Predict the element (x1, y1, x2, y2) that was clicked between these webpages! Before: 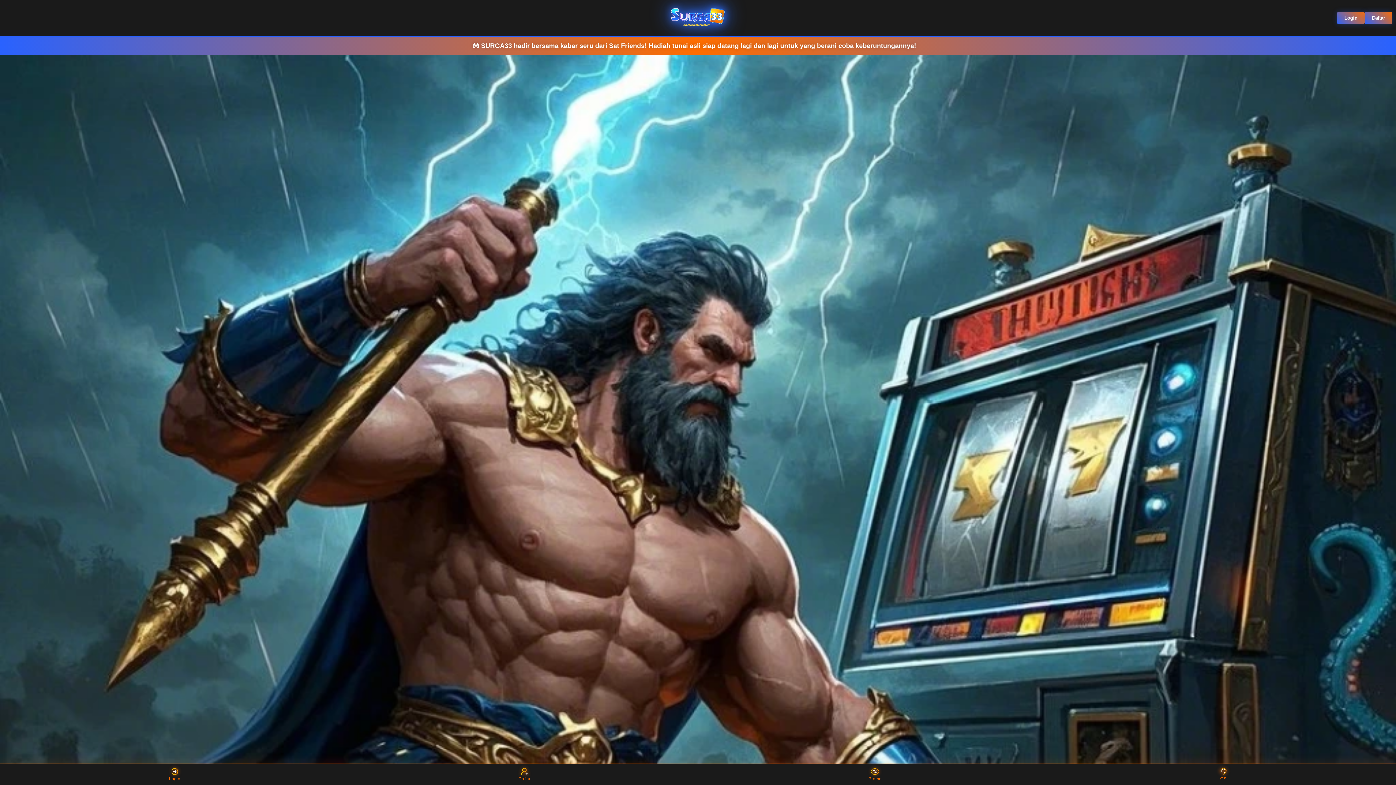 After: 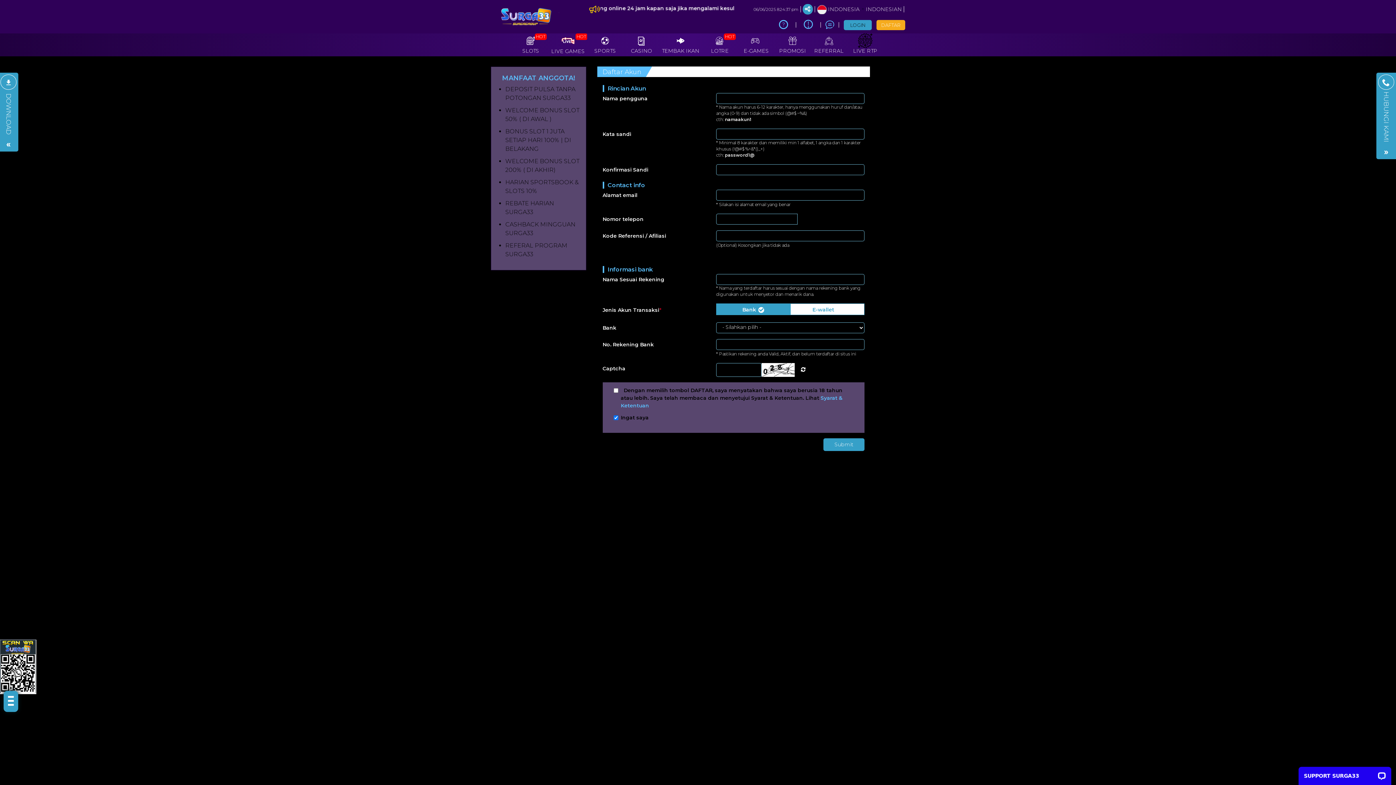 Action: bbox: (1365, 11, 1392, 24) label: Daftar